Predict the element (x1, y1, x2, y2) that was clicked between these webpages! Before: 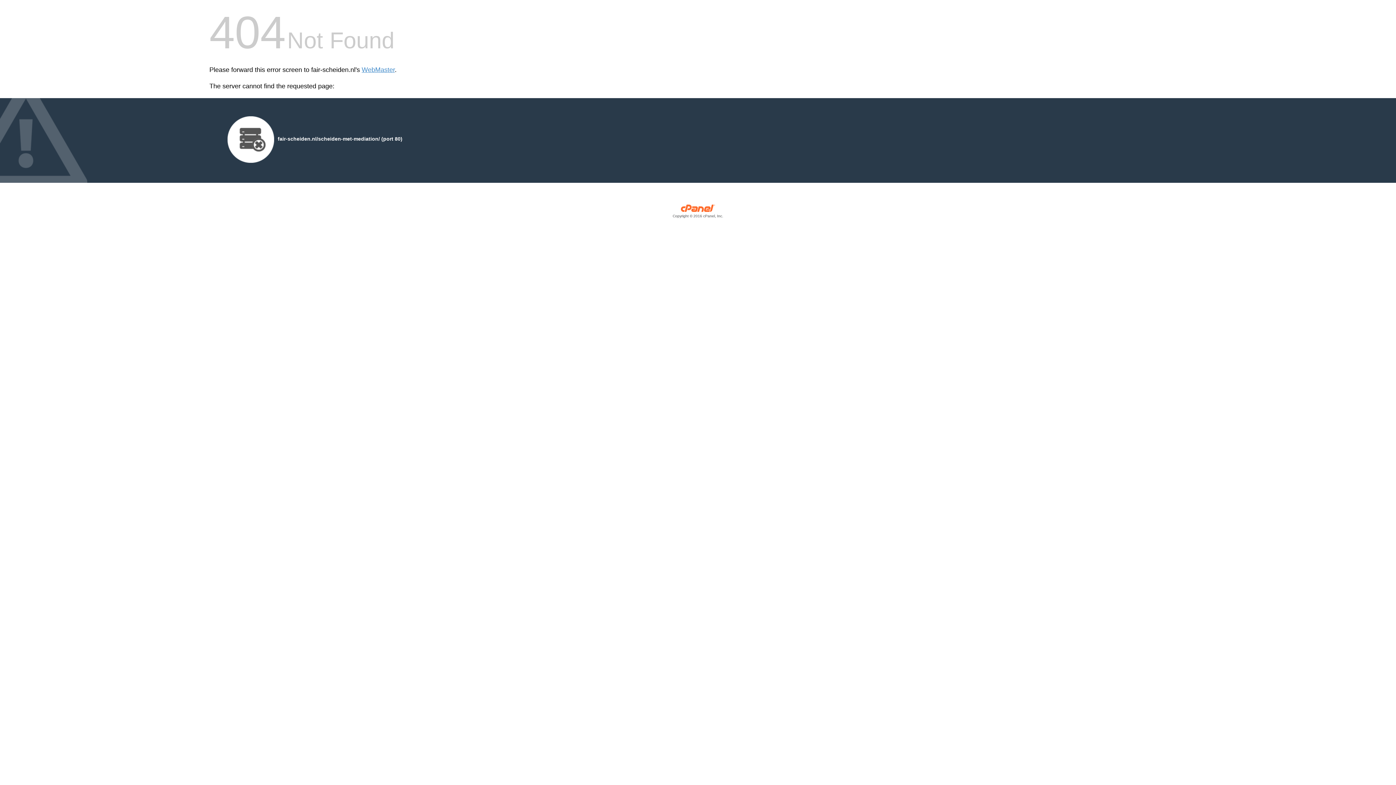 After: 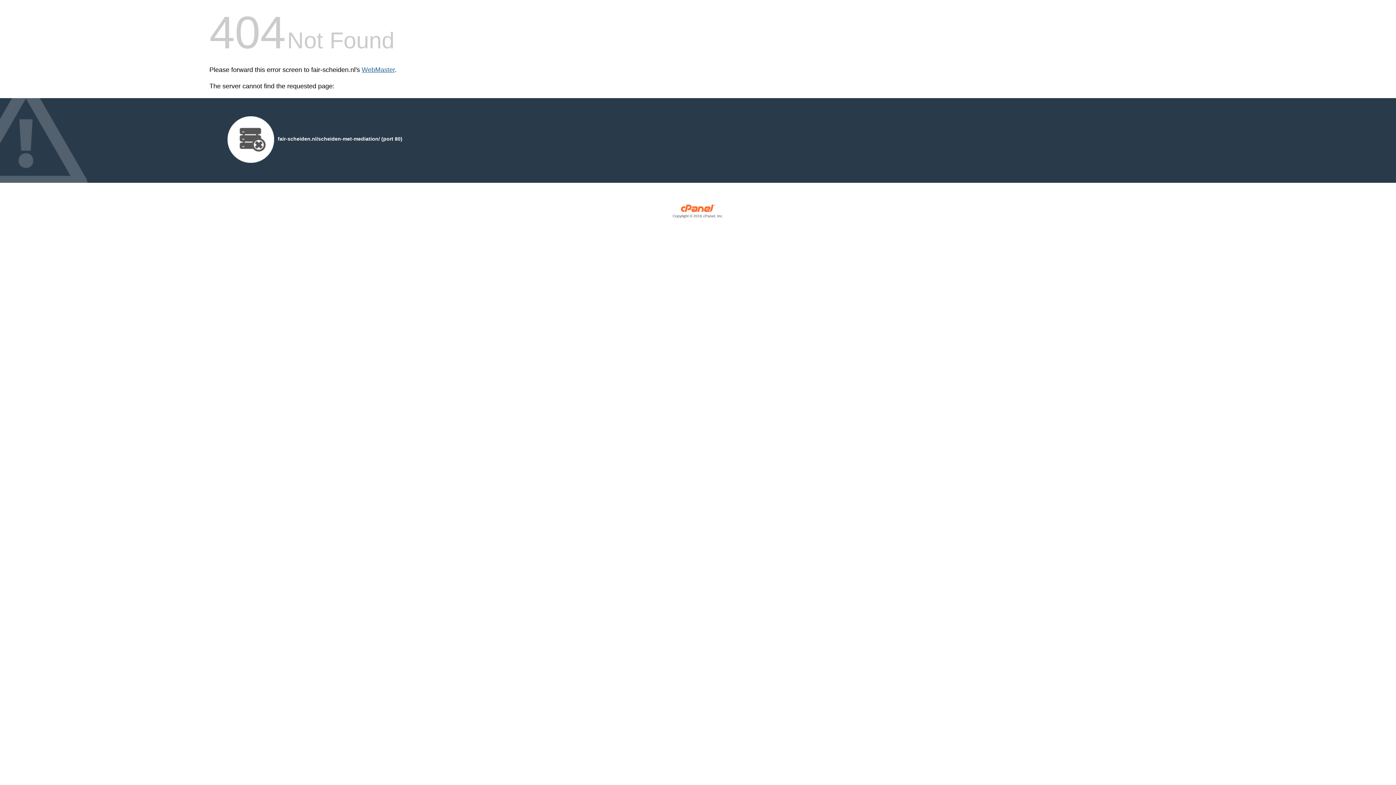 Action: bbox: (361, 66, 394, 73) label: WebMaster